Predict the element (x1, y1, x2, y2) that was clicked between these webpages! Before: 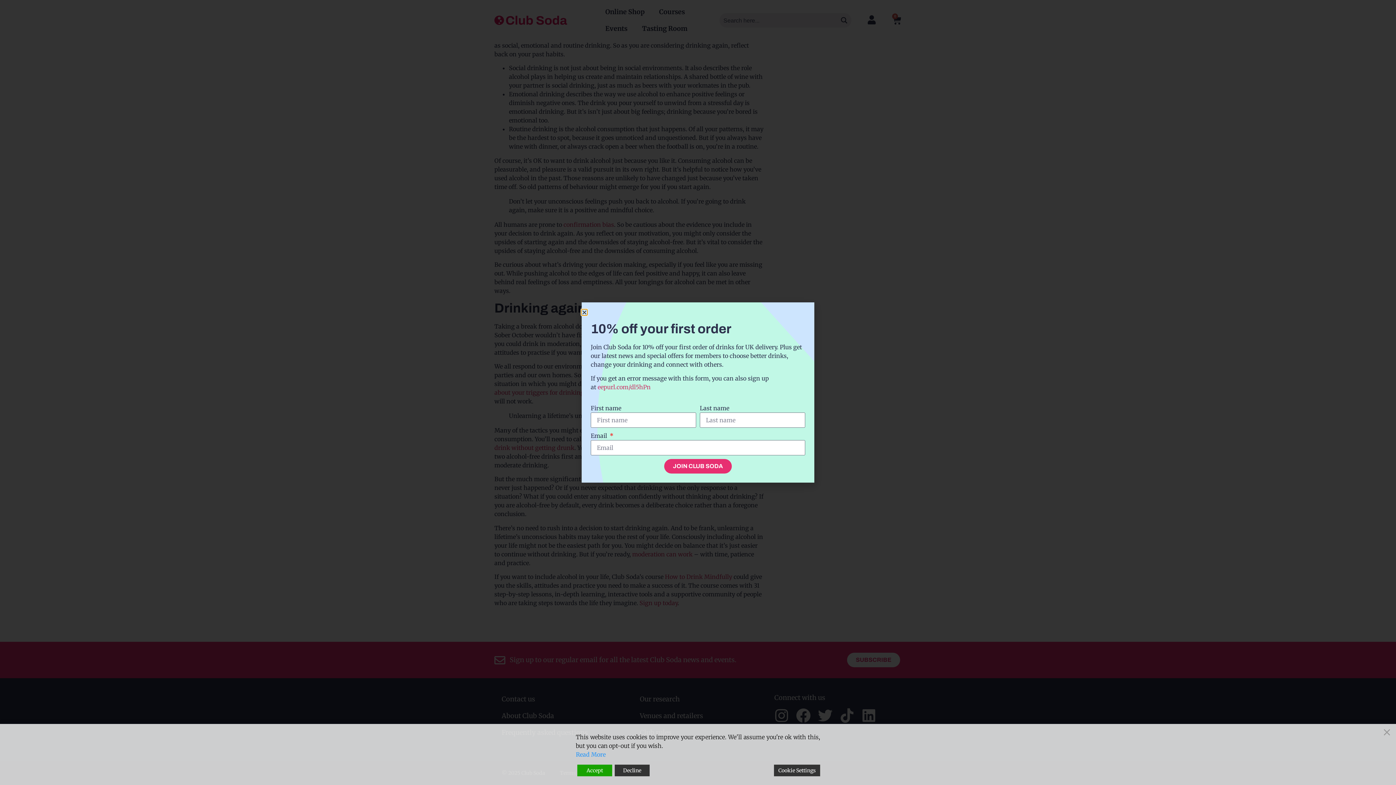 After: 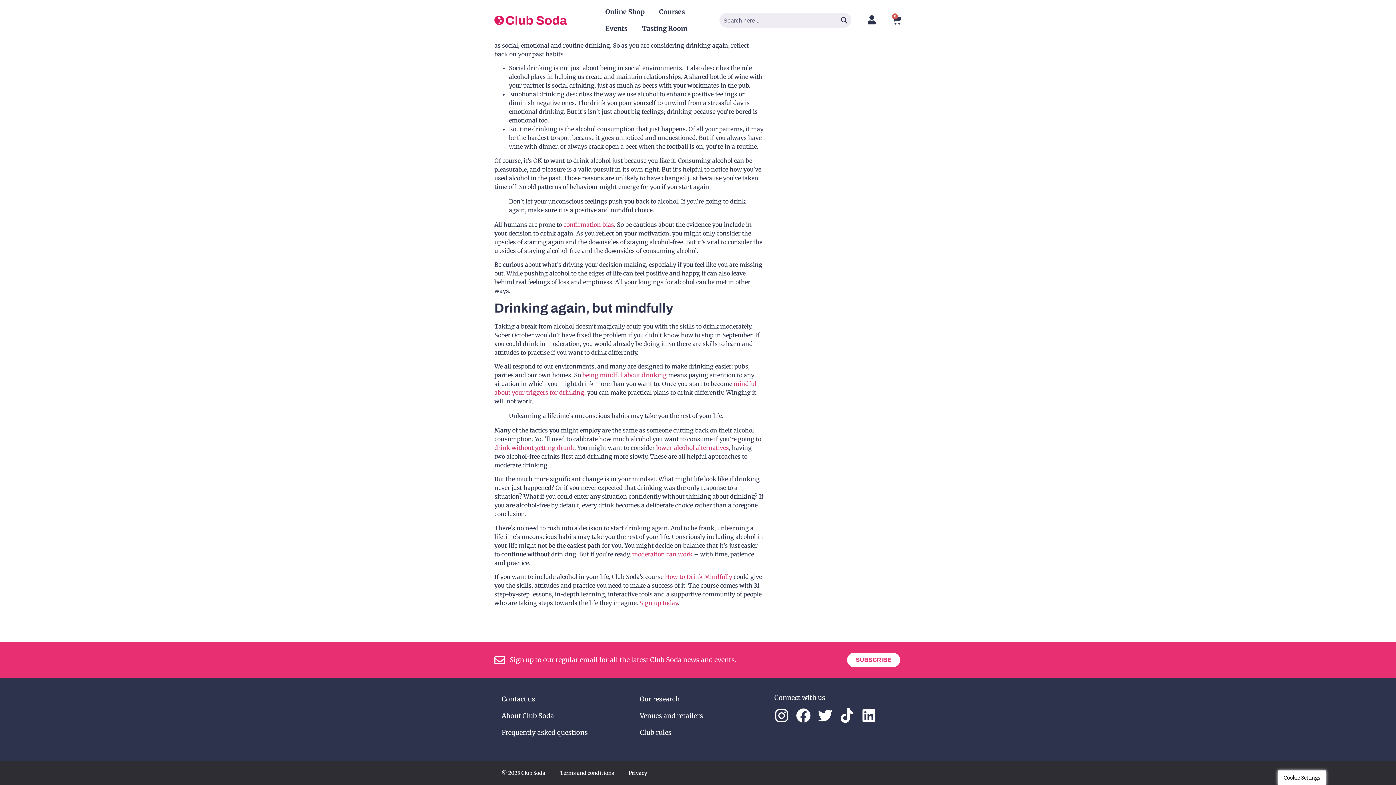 Action: label: Reject bbox: (614, 765, 649, 776)